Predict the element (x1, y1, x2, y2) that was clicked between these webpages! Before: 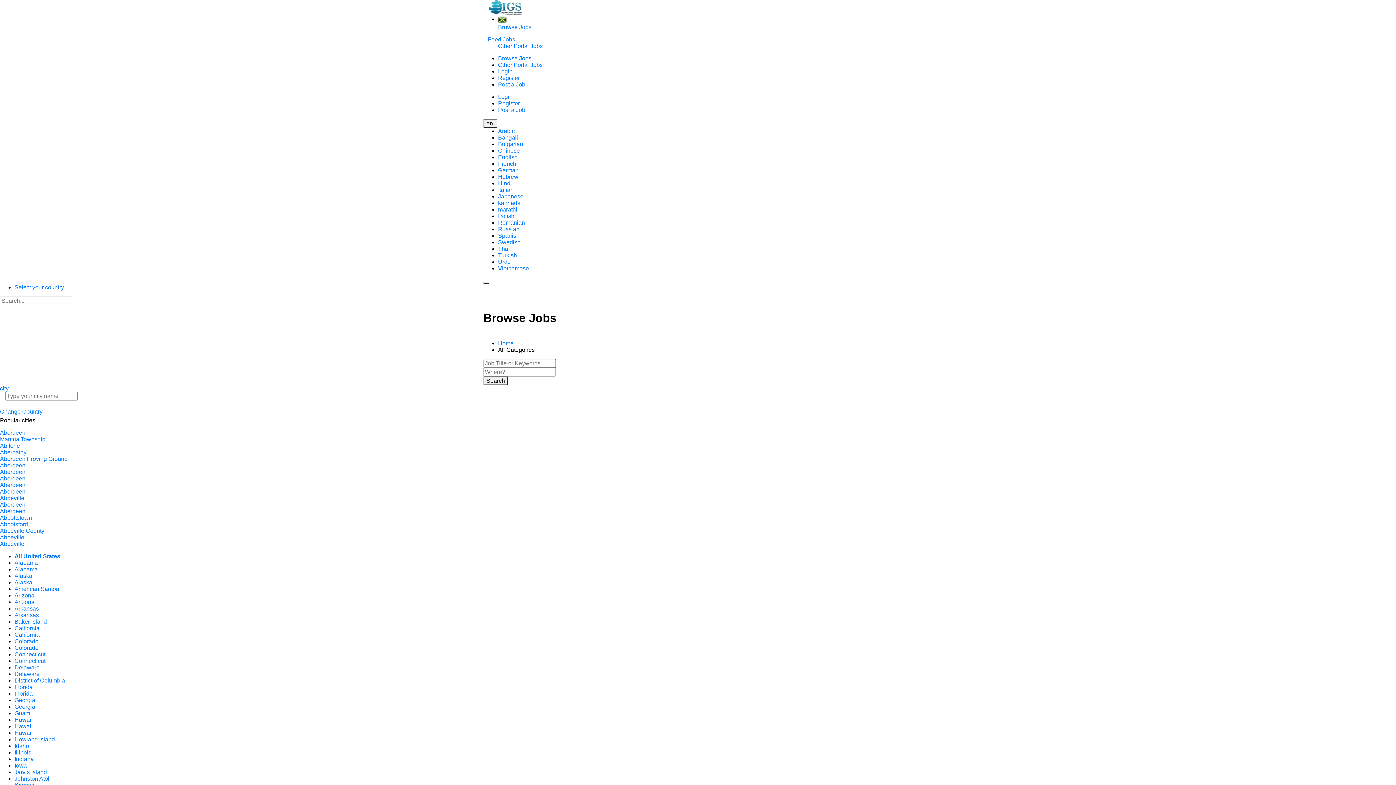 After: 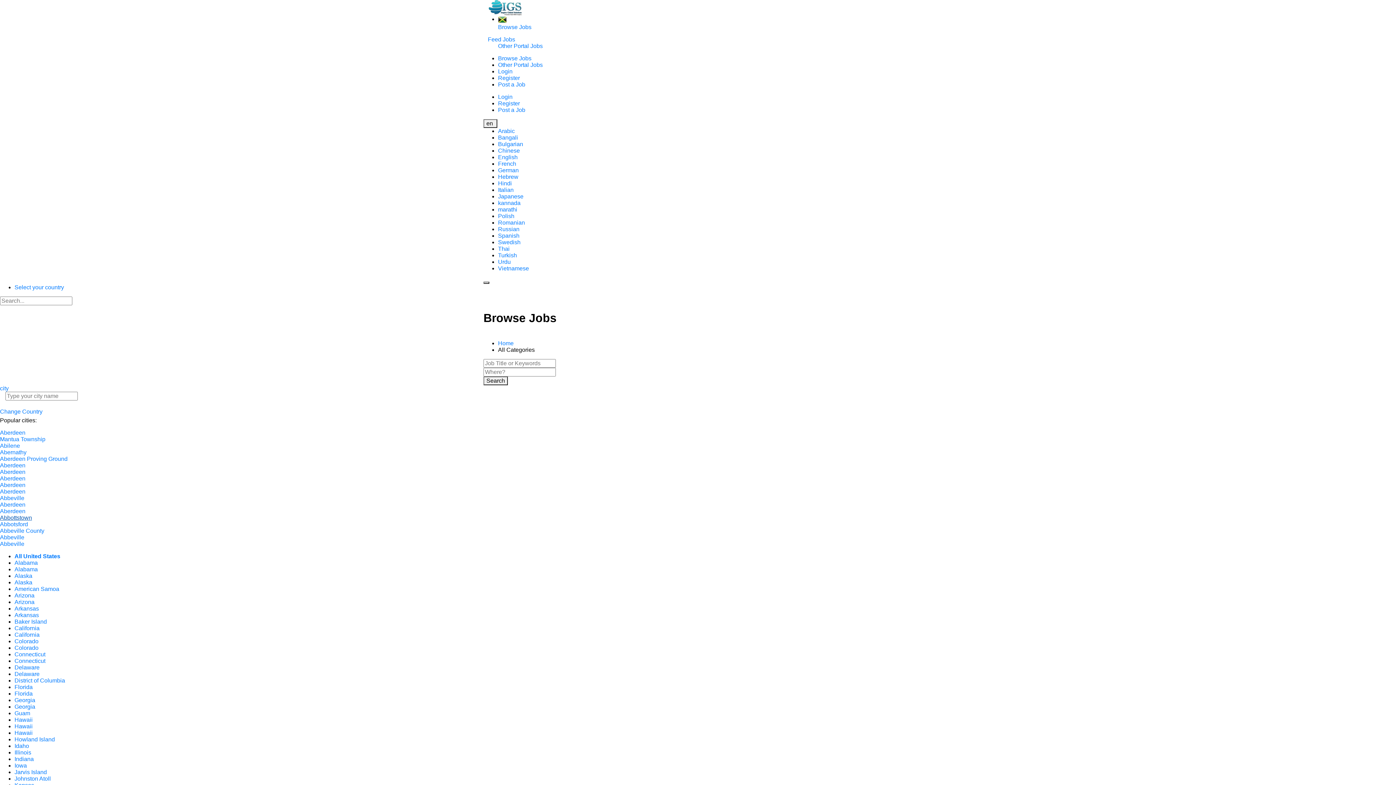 Action: label: Abbottstown bbox: (0, 514, 32, 521)